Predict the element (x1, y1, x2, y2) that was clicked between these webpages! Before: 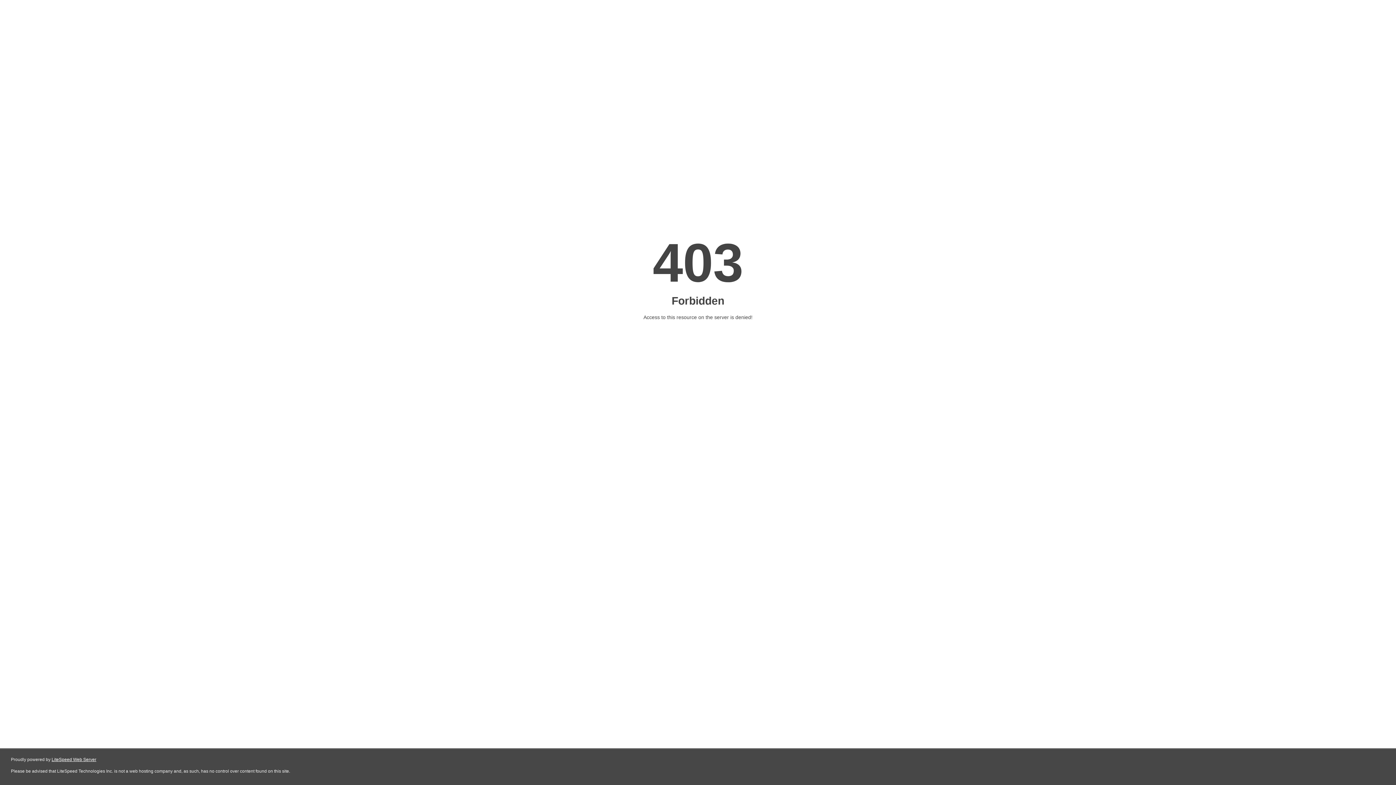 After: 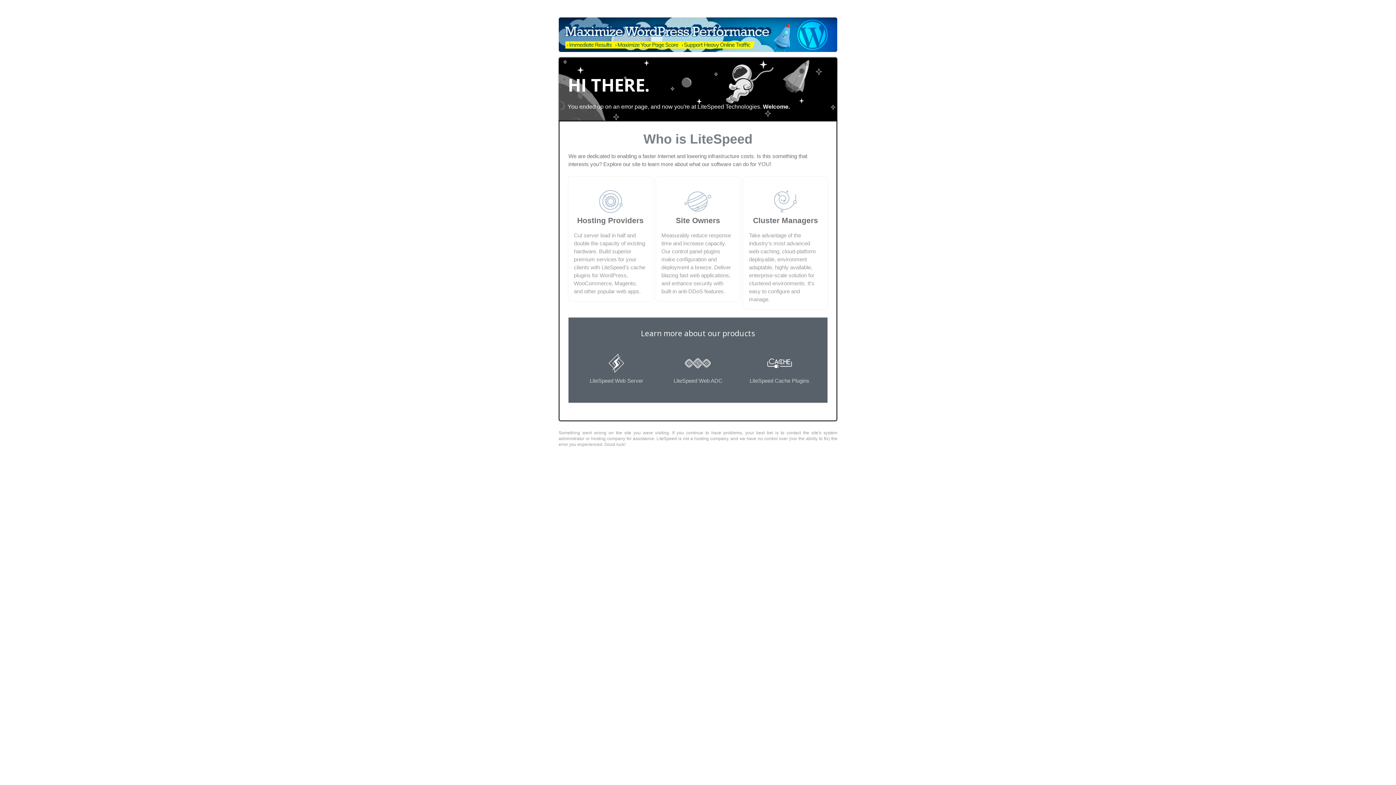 Action: bbox: (51, 757, 96, 762) label: LiteSpeed Web Server